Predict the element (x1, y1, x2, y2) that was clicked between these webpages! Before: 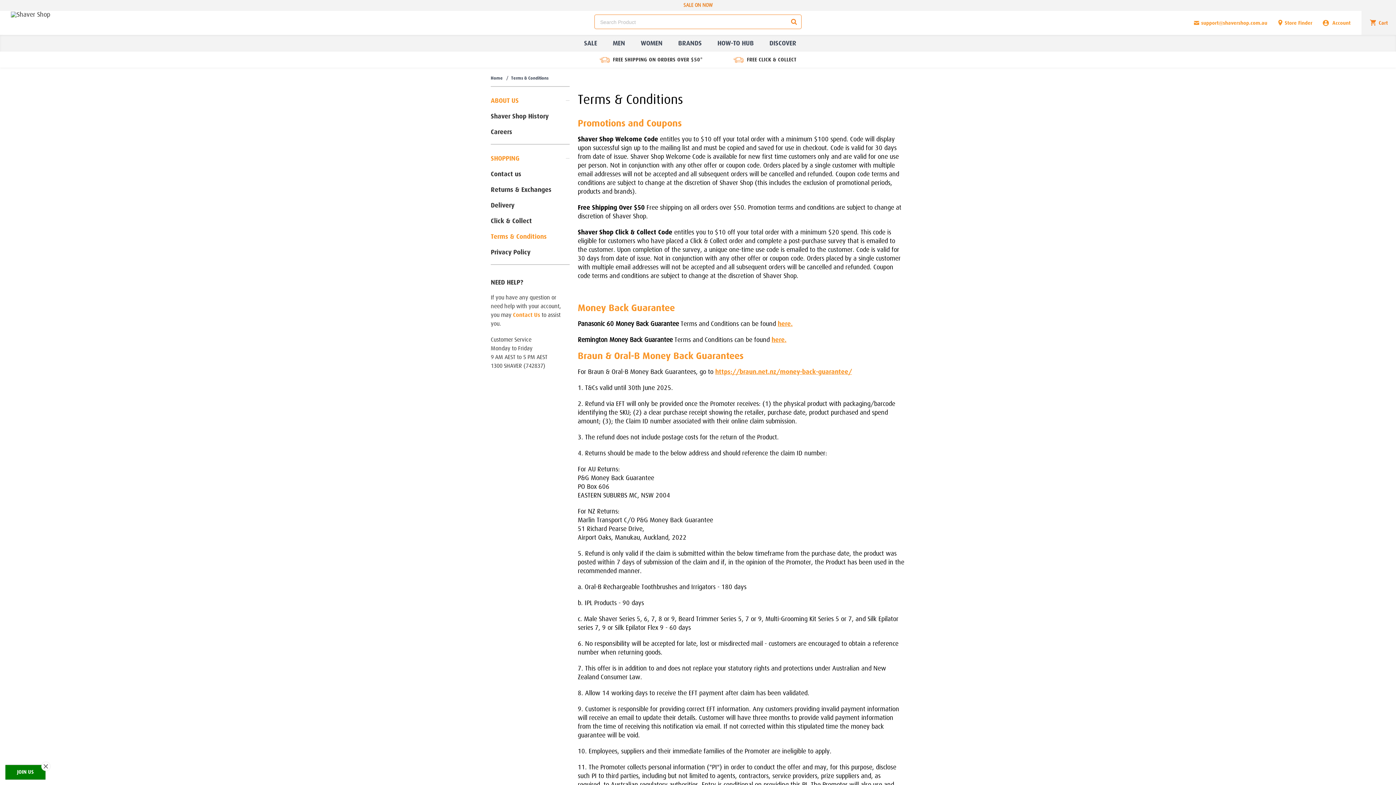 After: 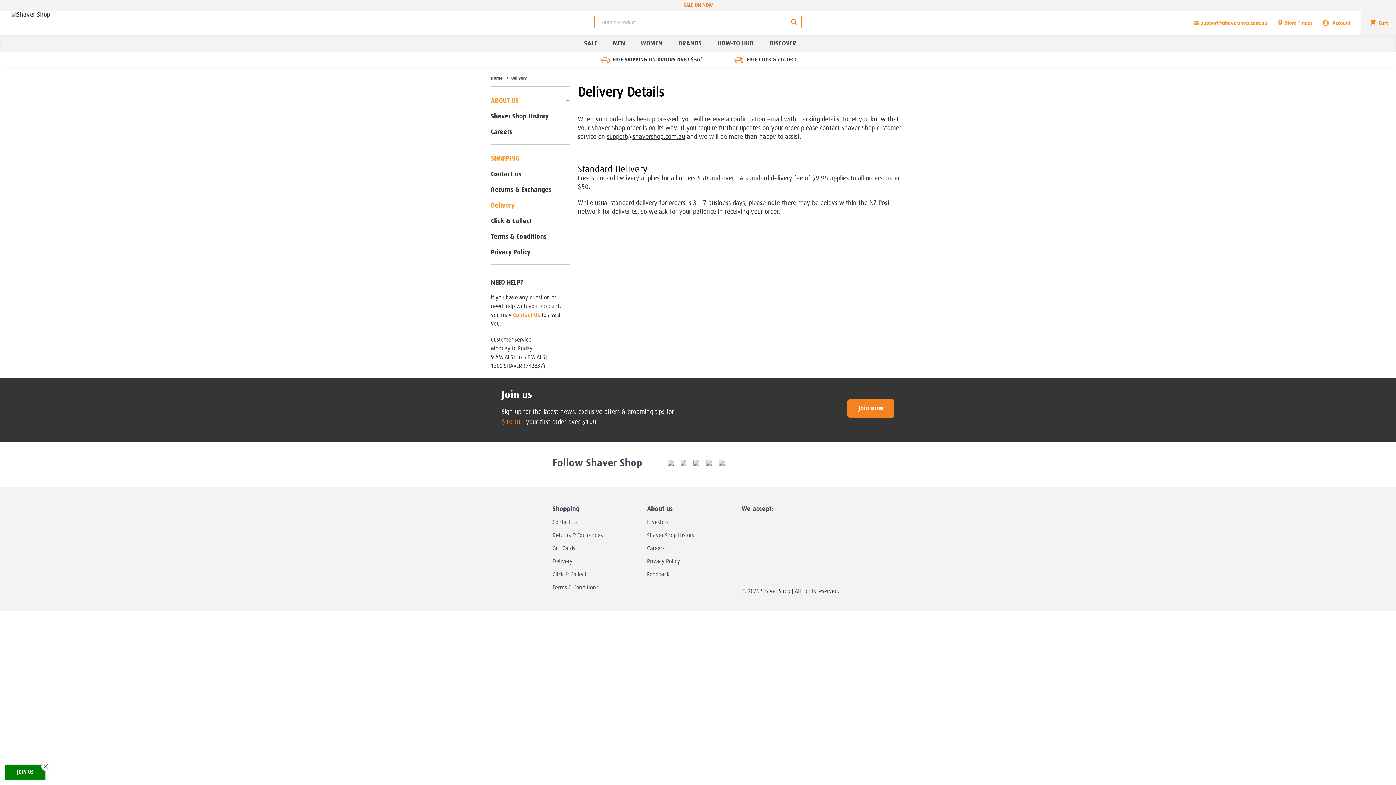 Action: label: Delivery bbox: (490, 202, 514, 209)